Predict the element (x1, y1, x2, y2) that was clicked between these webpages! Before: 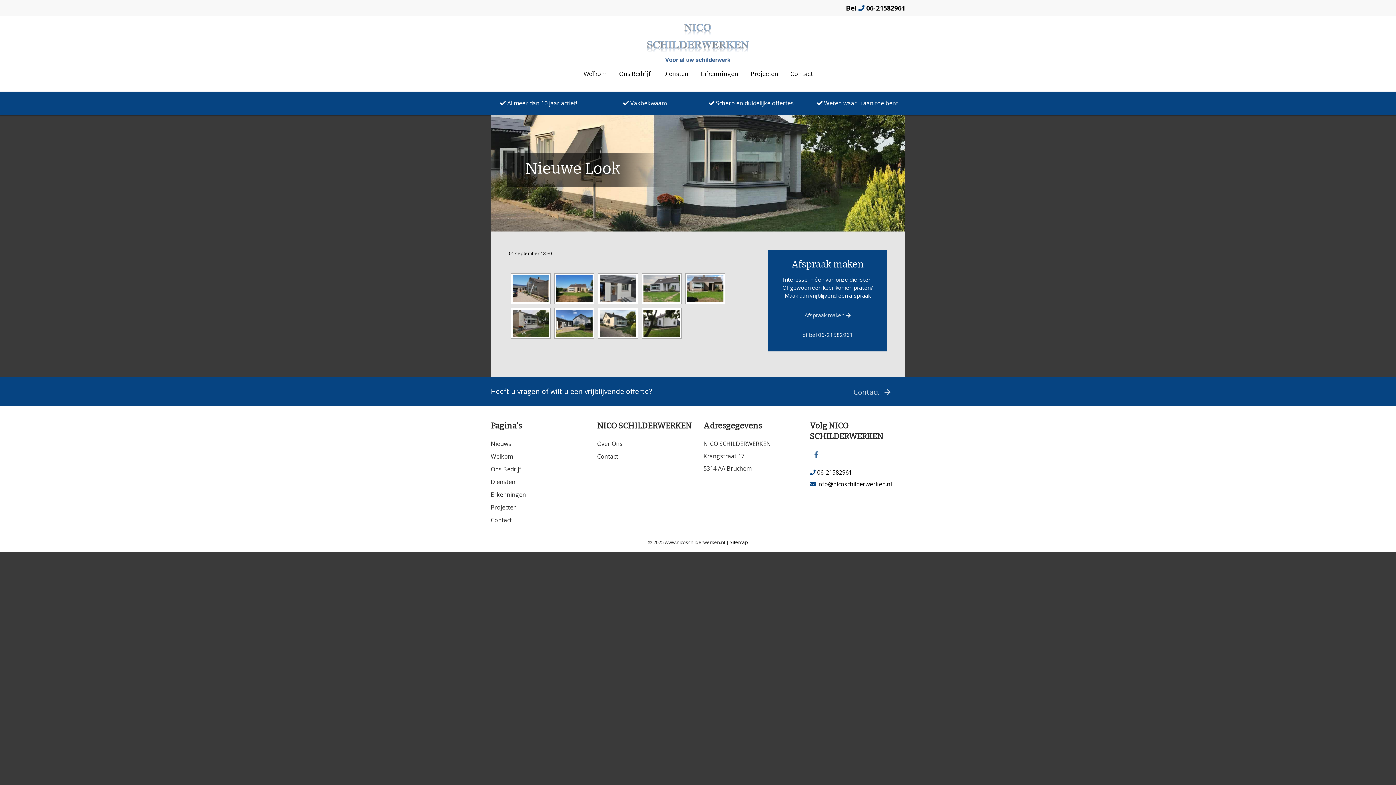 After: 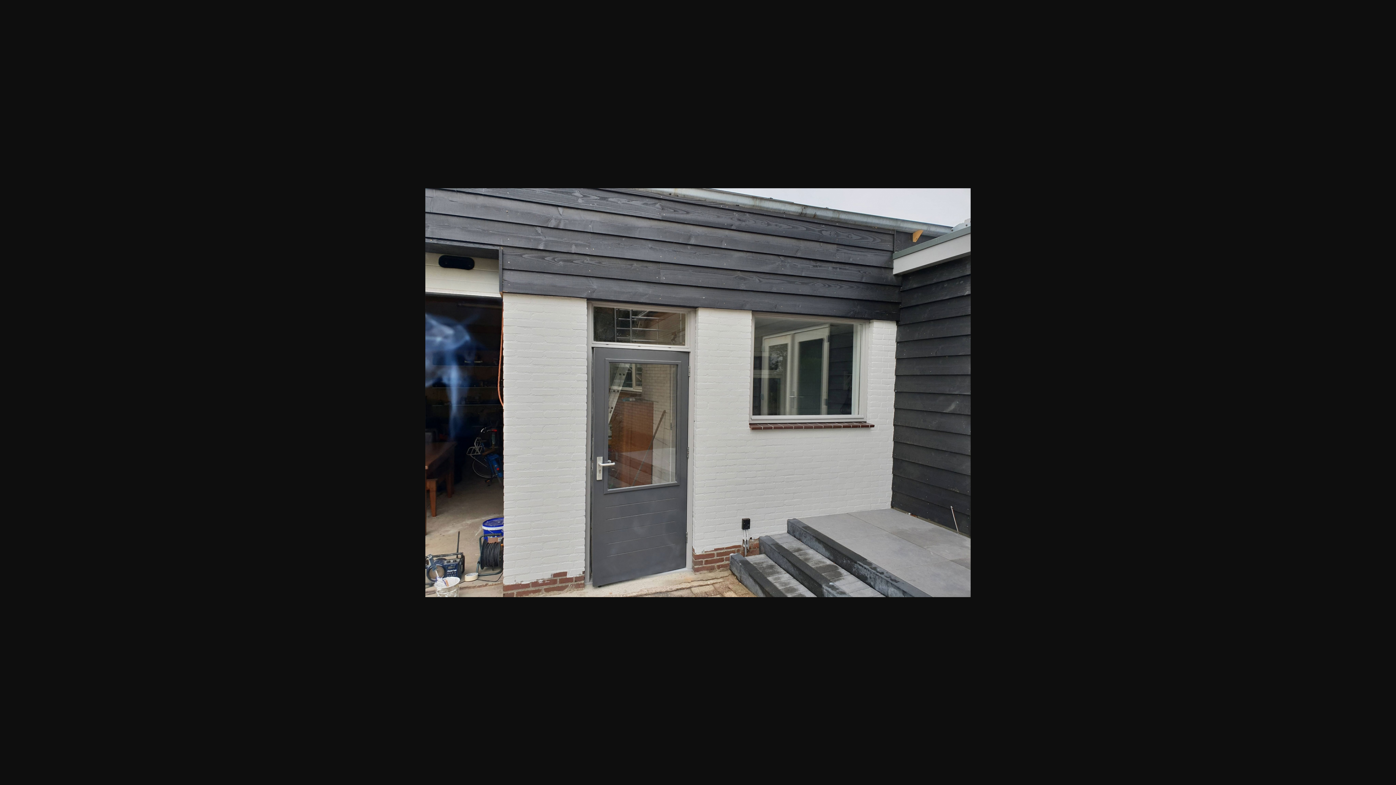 Action: bbox: (600, 275, 636, 302)